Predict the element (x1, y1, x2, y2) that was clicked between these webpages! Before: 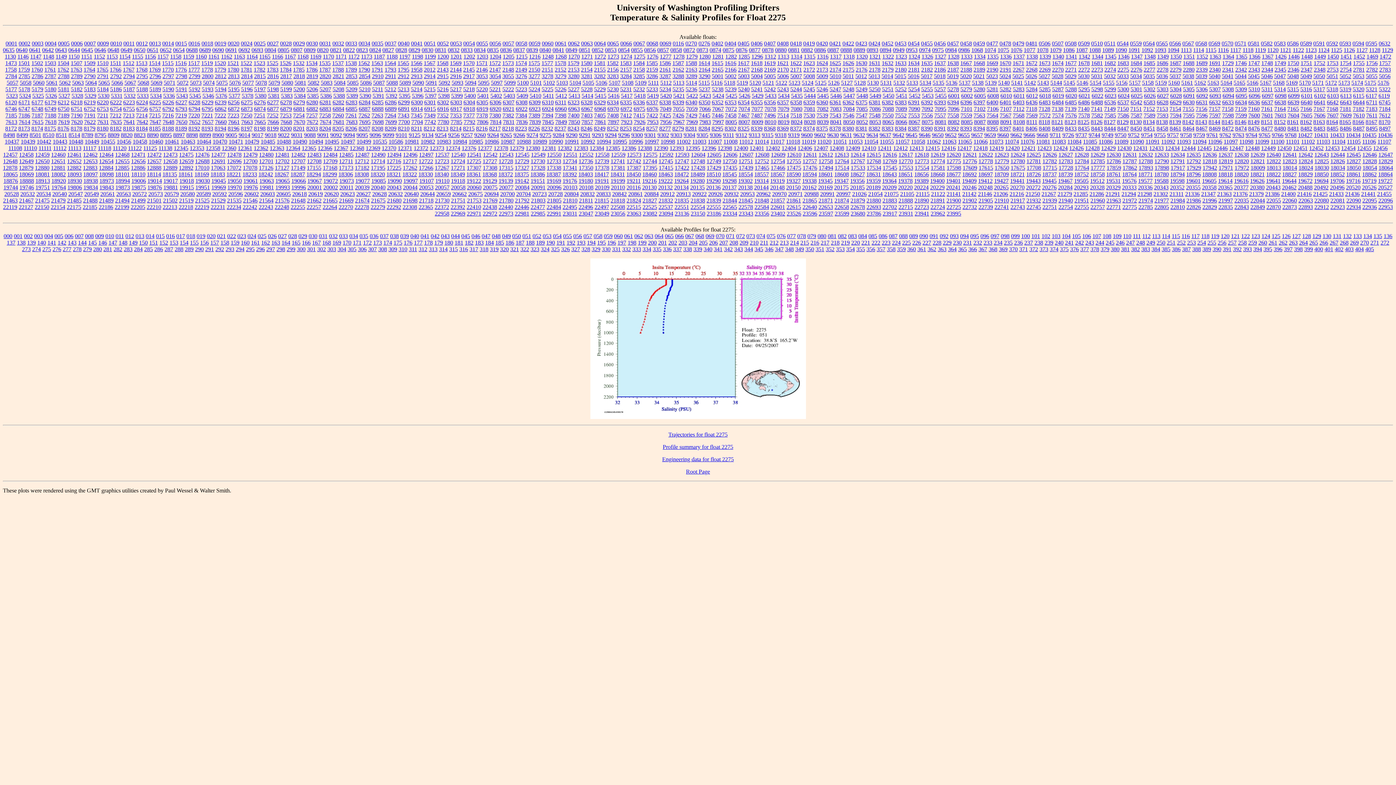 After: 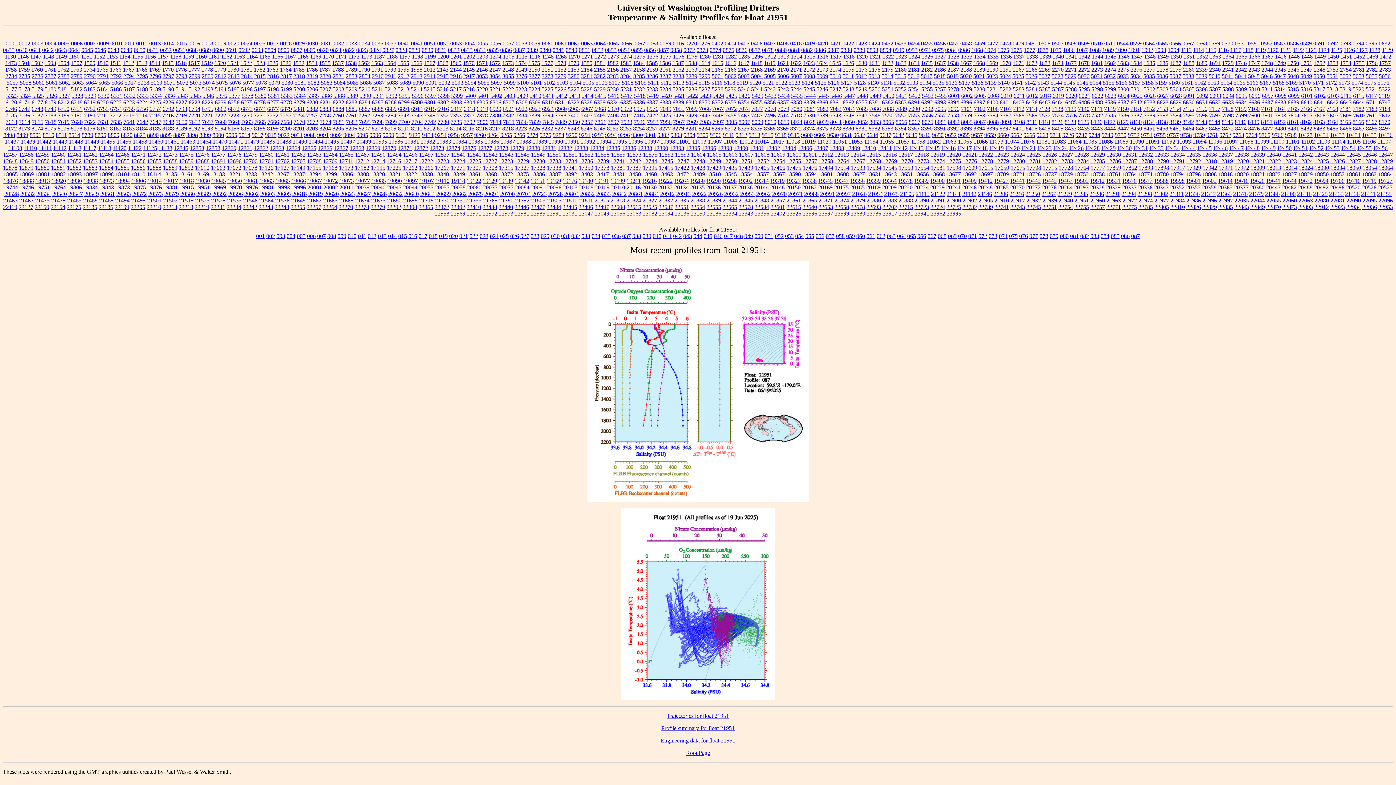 Action: label: 21951 bbox: (1074, 197, 1089, 203)